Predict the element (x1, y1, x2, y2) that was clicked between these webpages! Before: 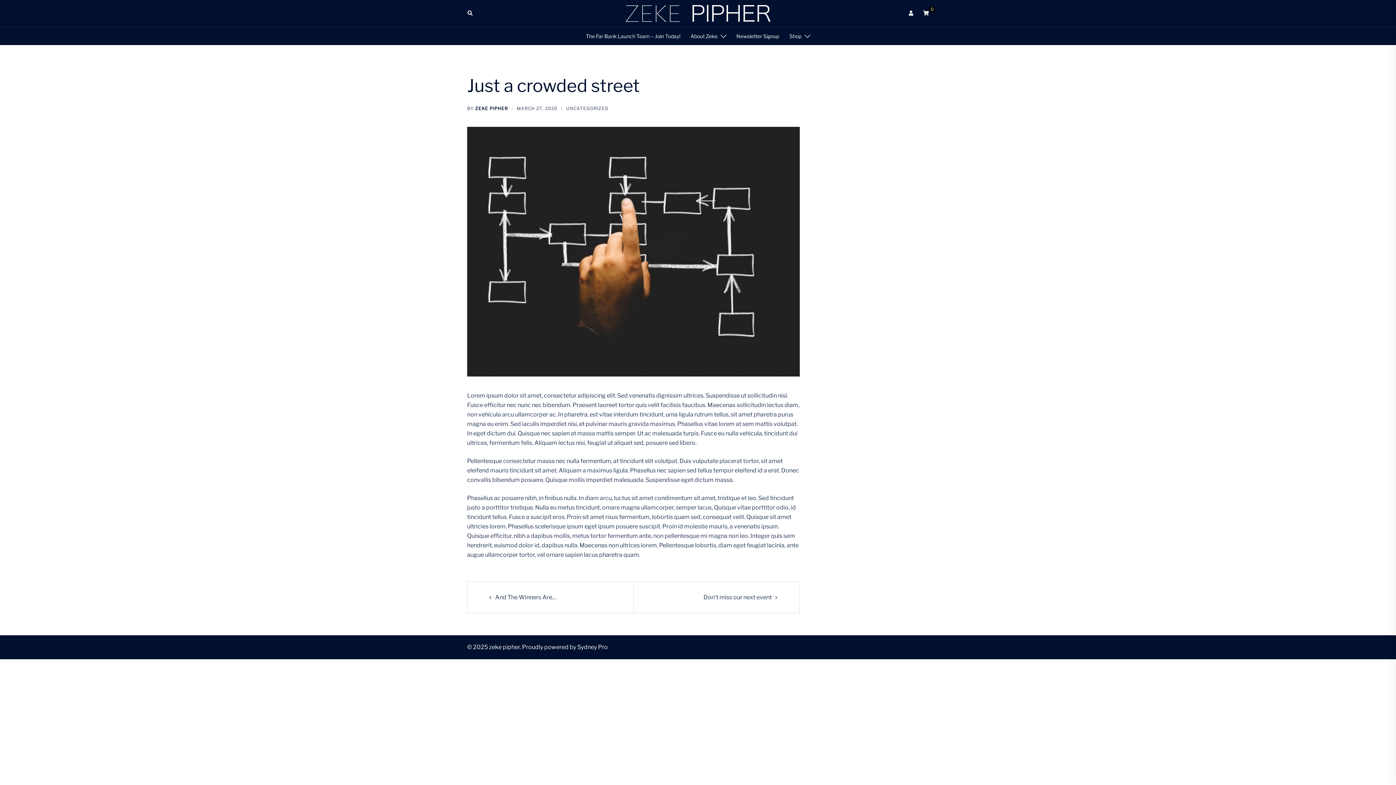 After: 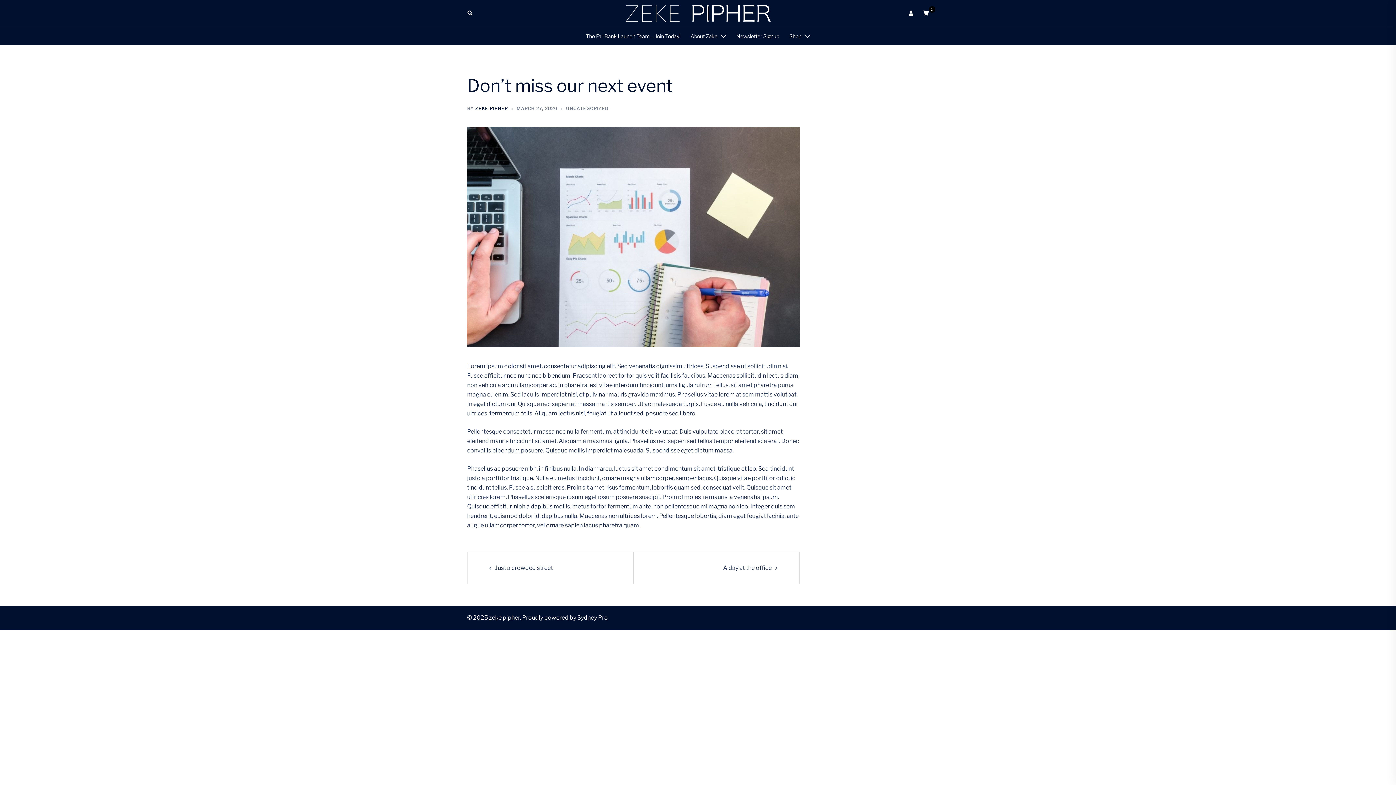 Action: bbox: (703, 594, 772, 600) label: Don’t miss our next event